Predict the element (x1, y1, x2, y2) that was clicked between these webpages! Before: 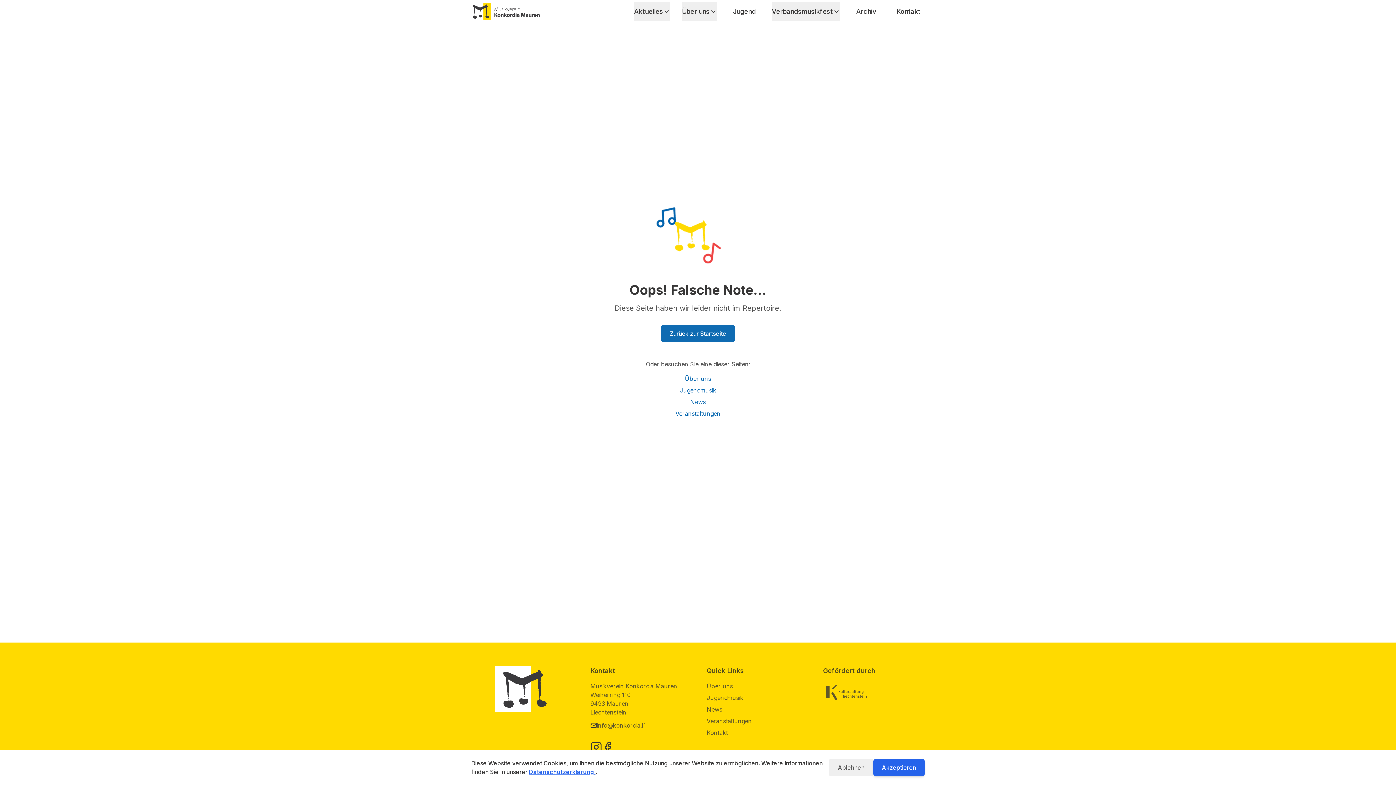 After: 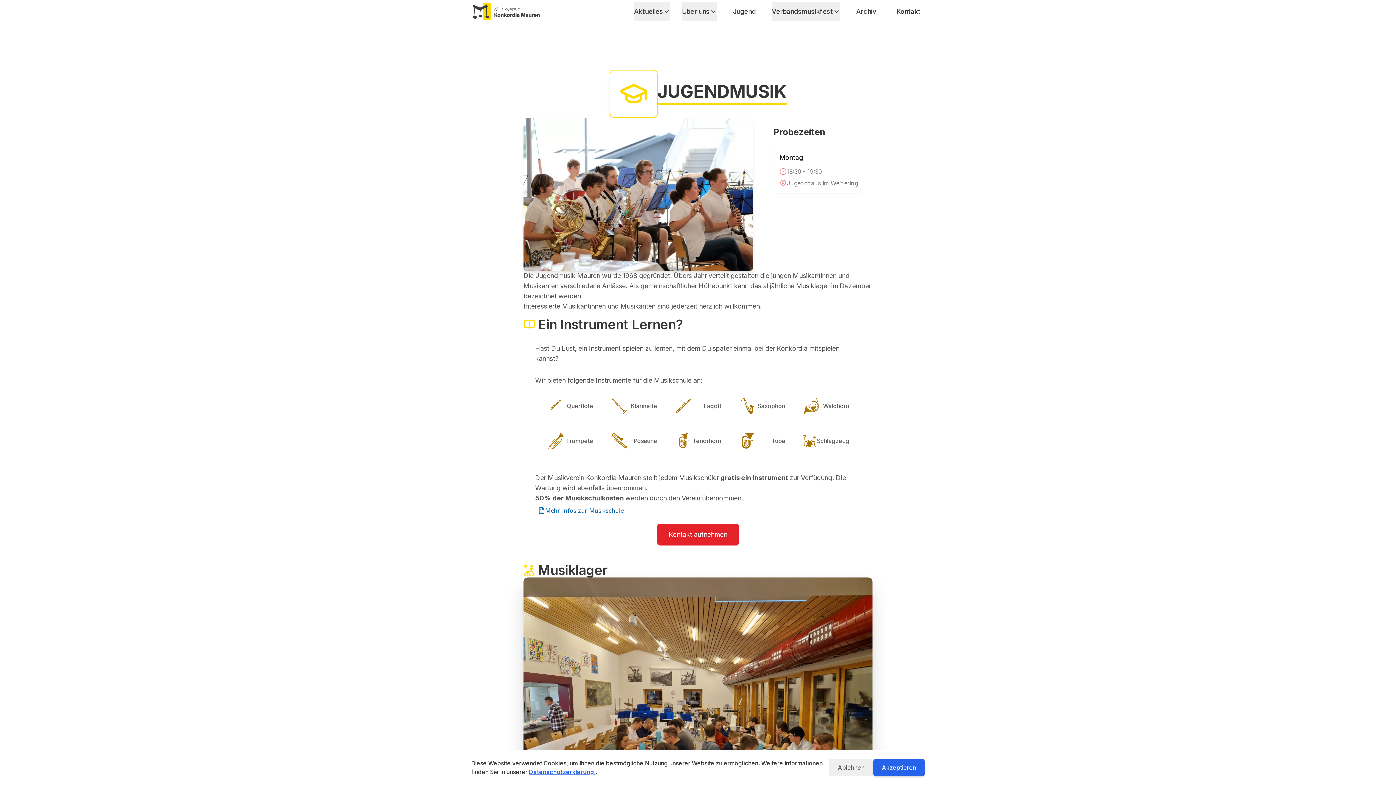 Action: label: Jugend bbox: (728, 3, 760, 19)